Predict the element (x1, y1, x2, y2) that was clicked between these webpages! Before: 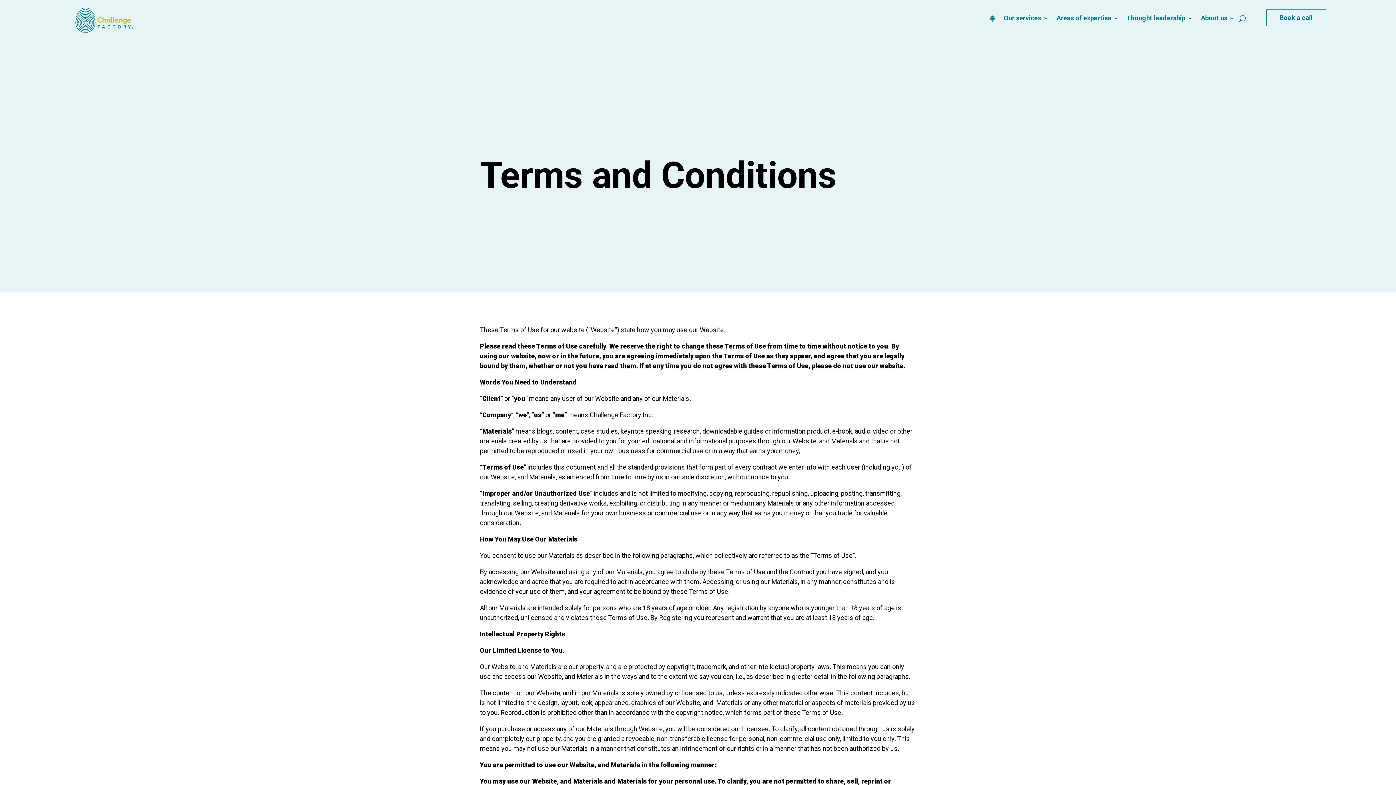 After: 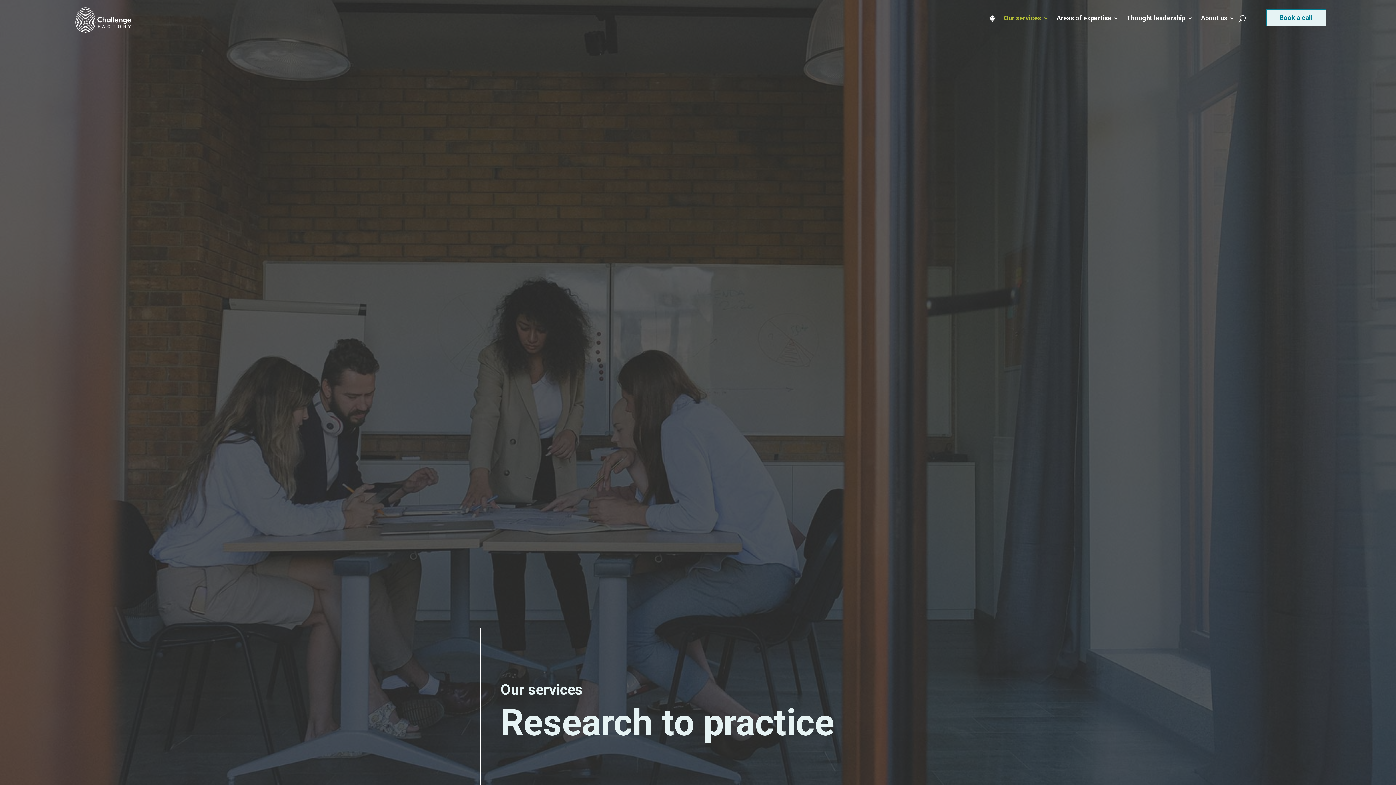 Action: label: Our services bbox: (1004, 15, 1048, 25)